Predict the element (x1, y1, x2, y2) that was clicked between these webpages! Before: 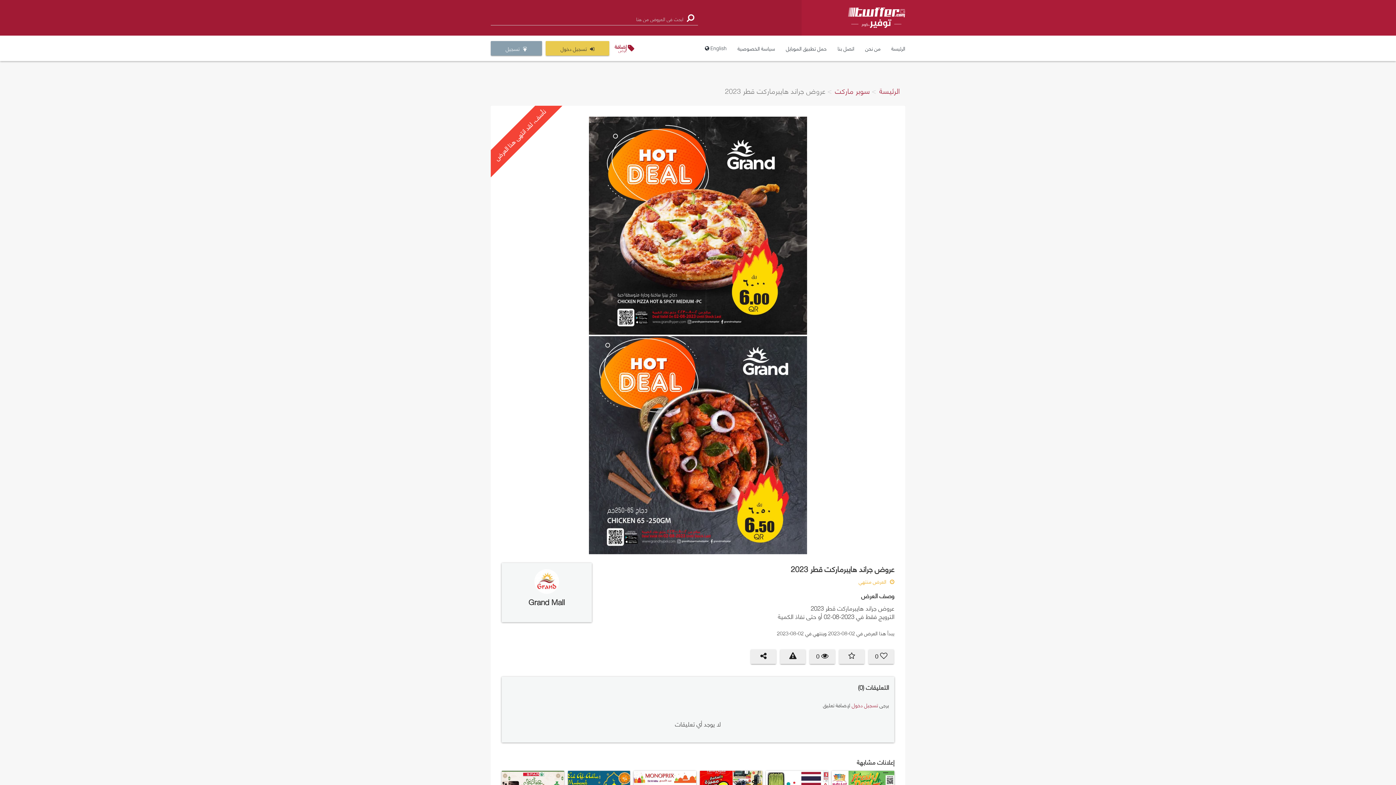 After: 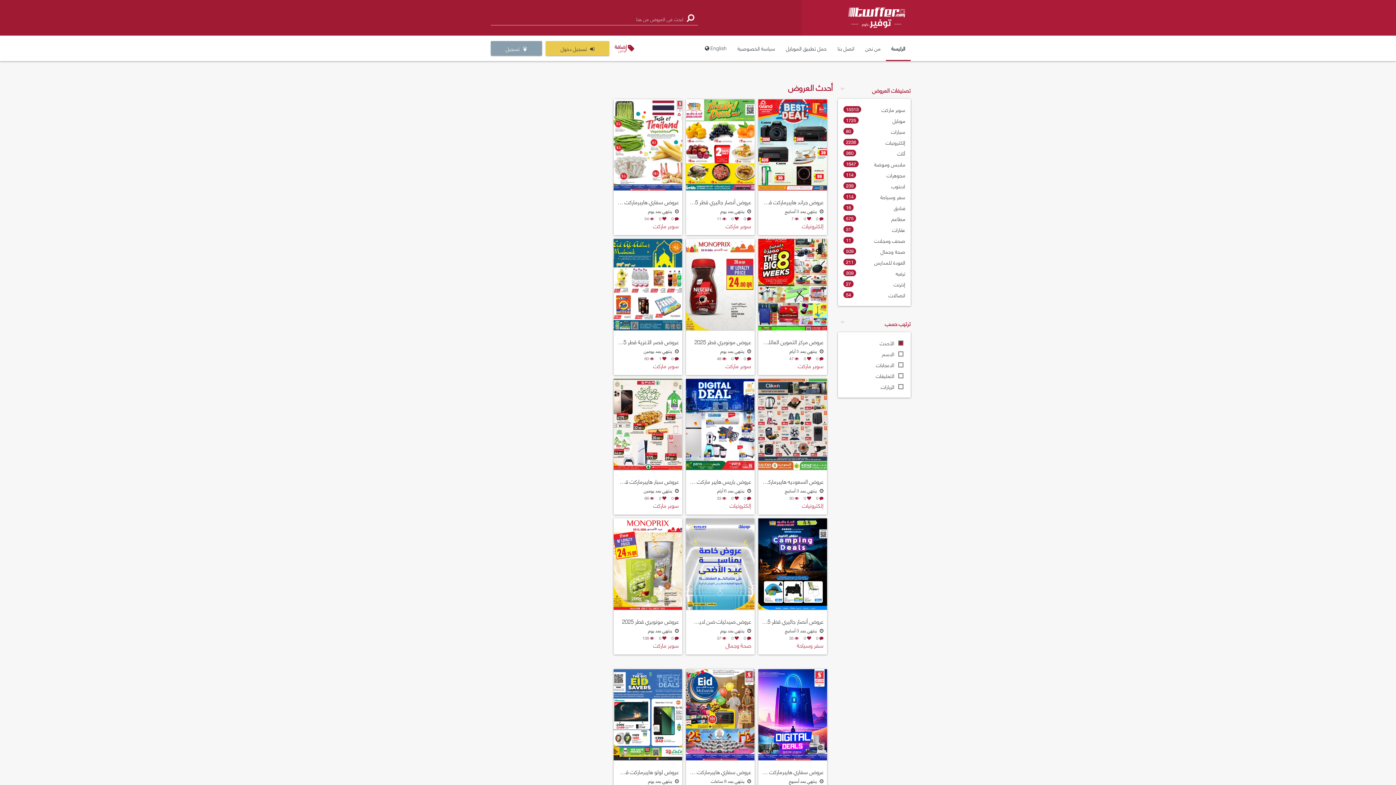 Action: label: الرئيسة bbox: (886, 35, 910, 61)